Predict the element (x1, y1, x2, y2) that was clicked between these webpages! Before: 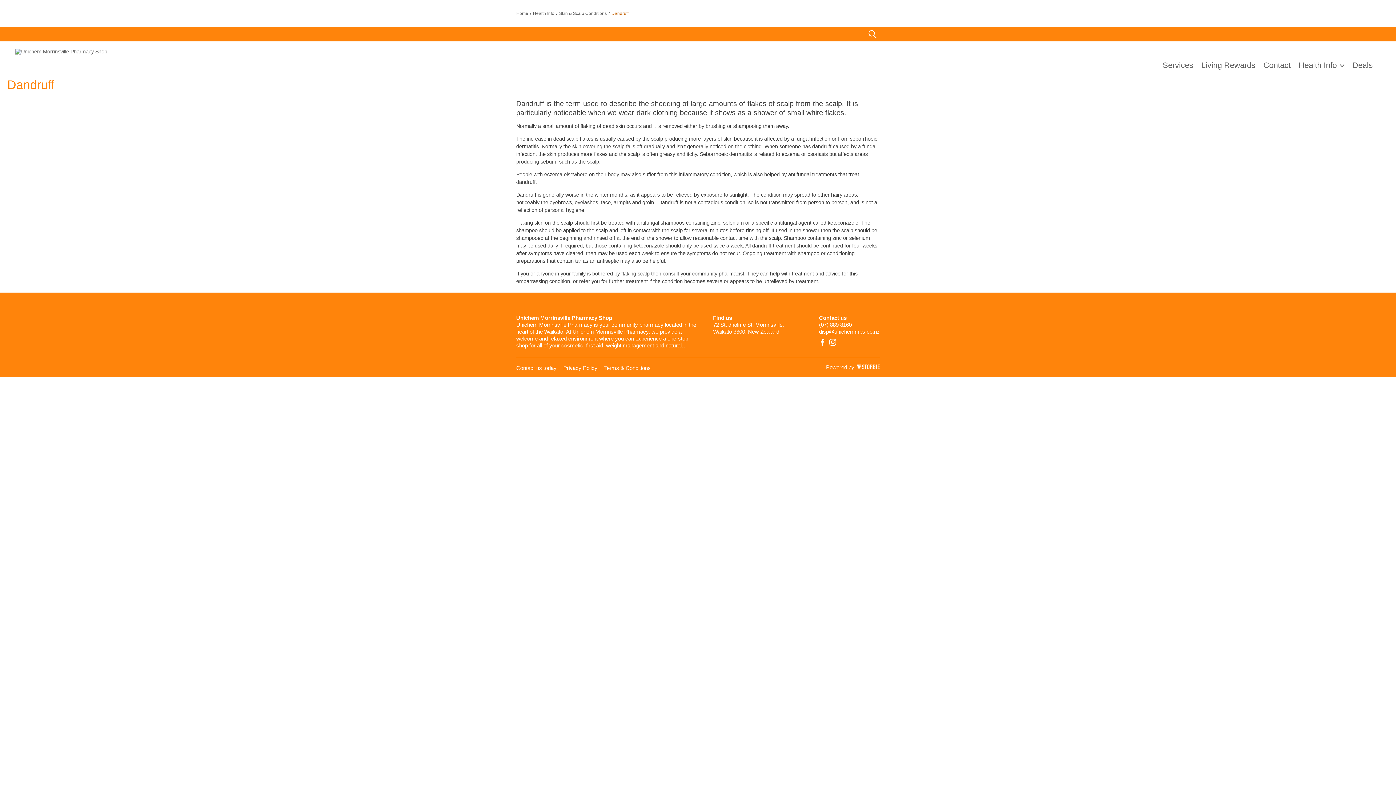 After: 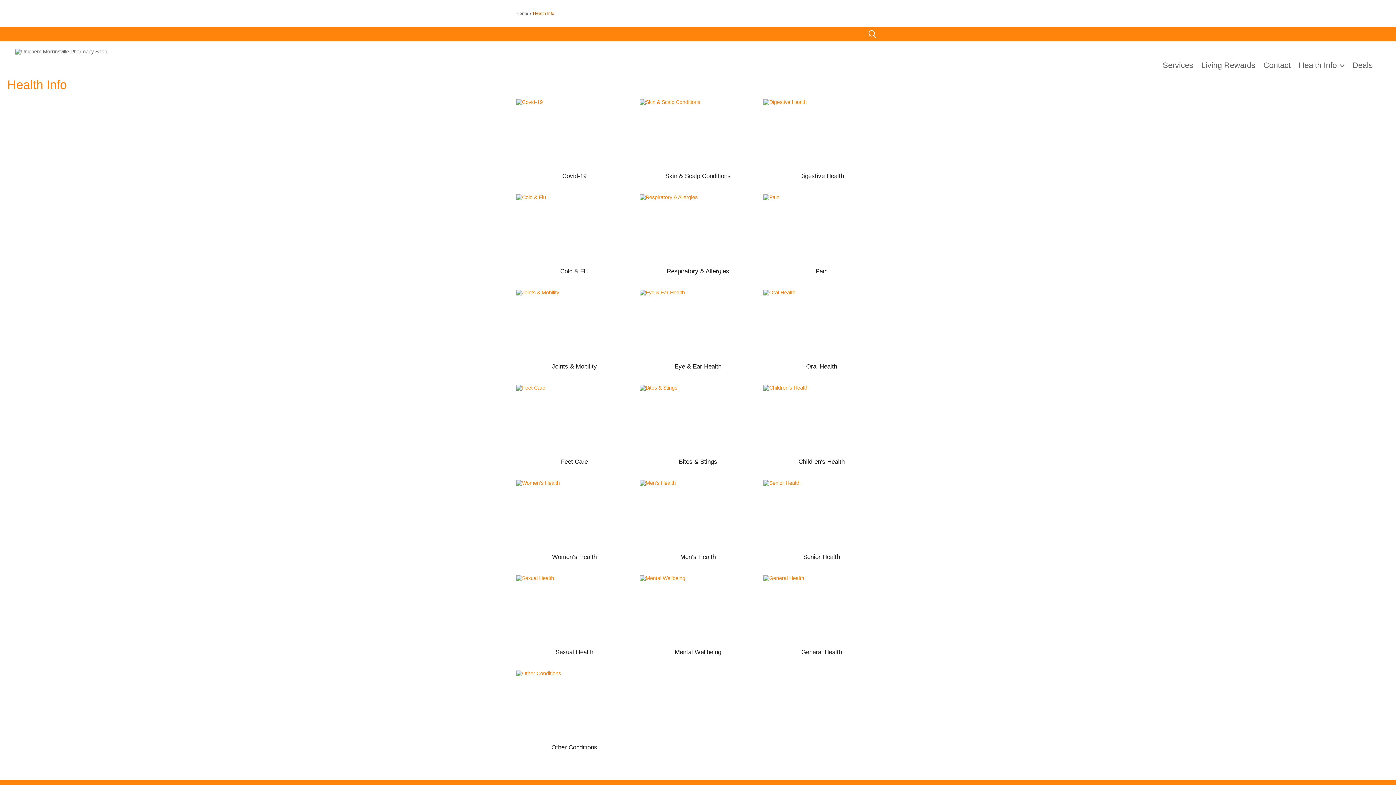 Action: bbox: (533, 7, 554, 19) label: Health Info